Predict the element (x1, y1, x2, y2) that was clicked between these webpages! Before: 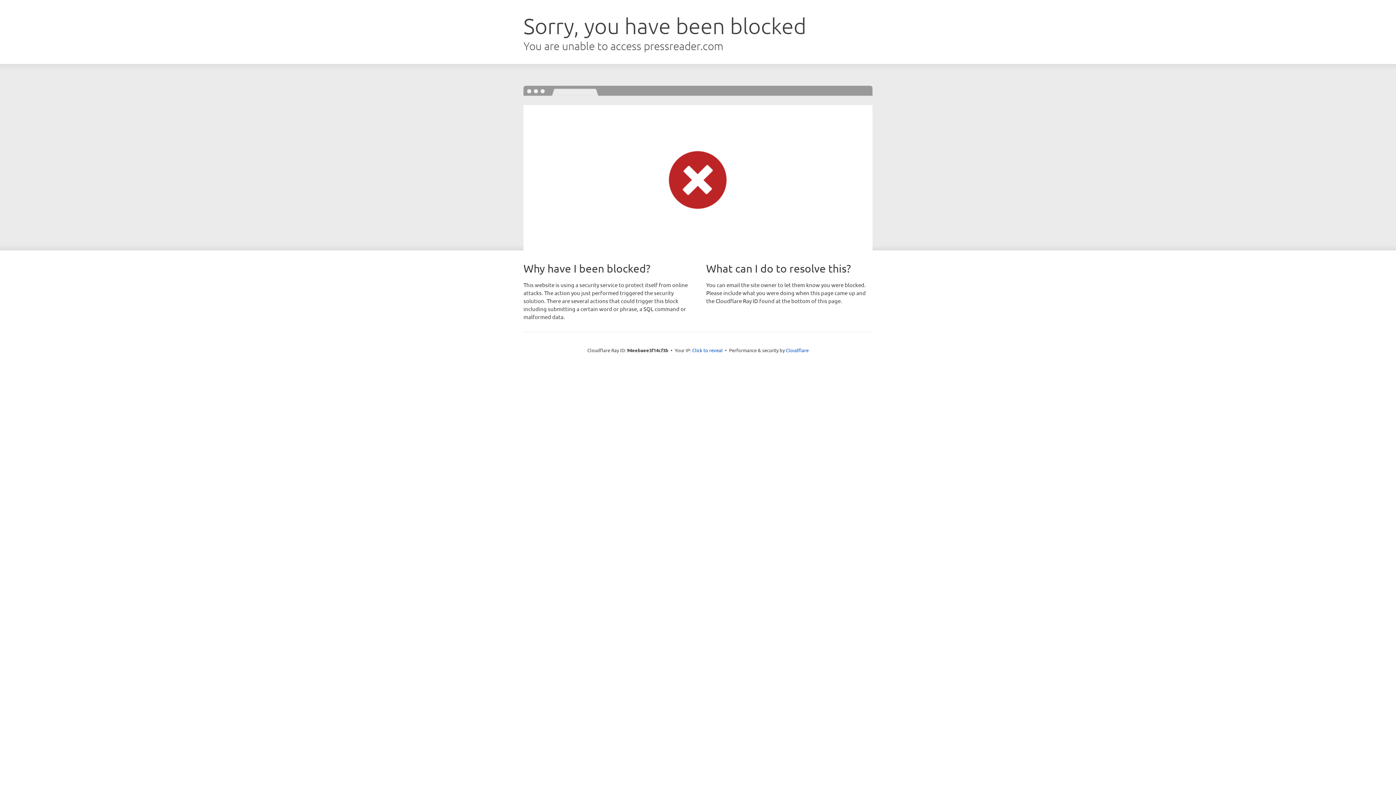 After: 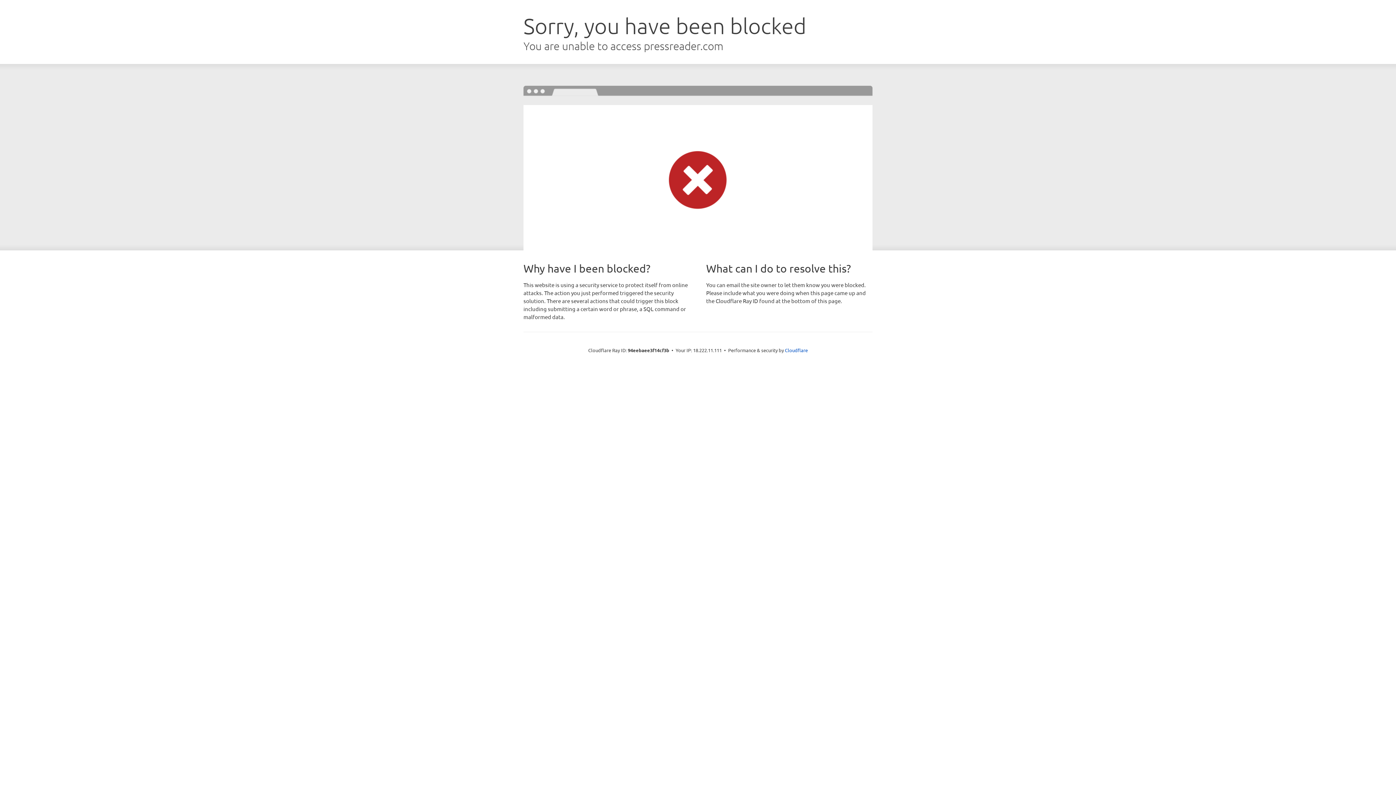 Action: label: Click to reveal bbox: (692, 346, 722, 353)